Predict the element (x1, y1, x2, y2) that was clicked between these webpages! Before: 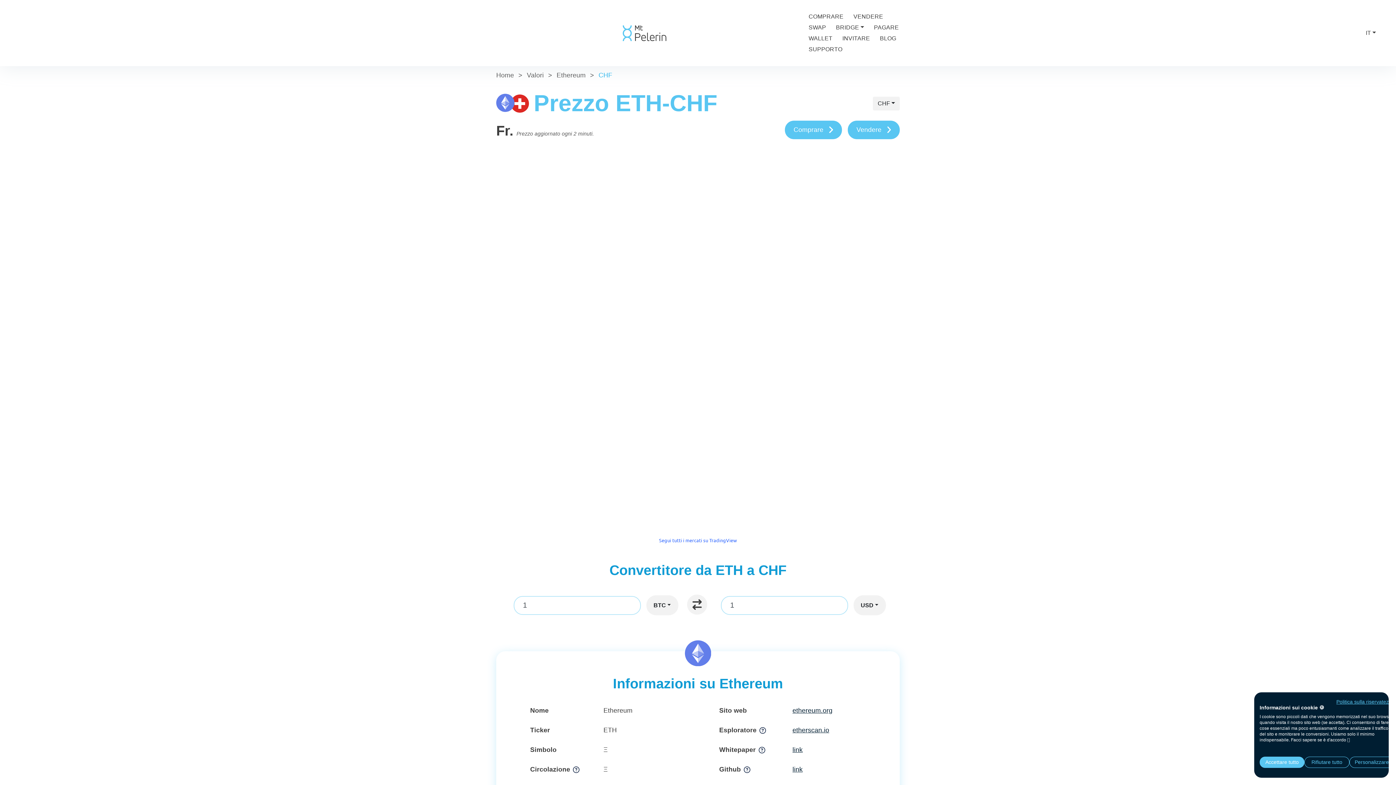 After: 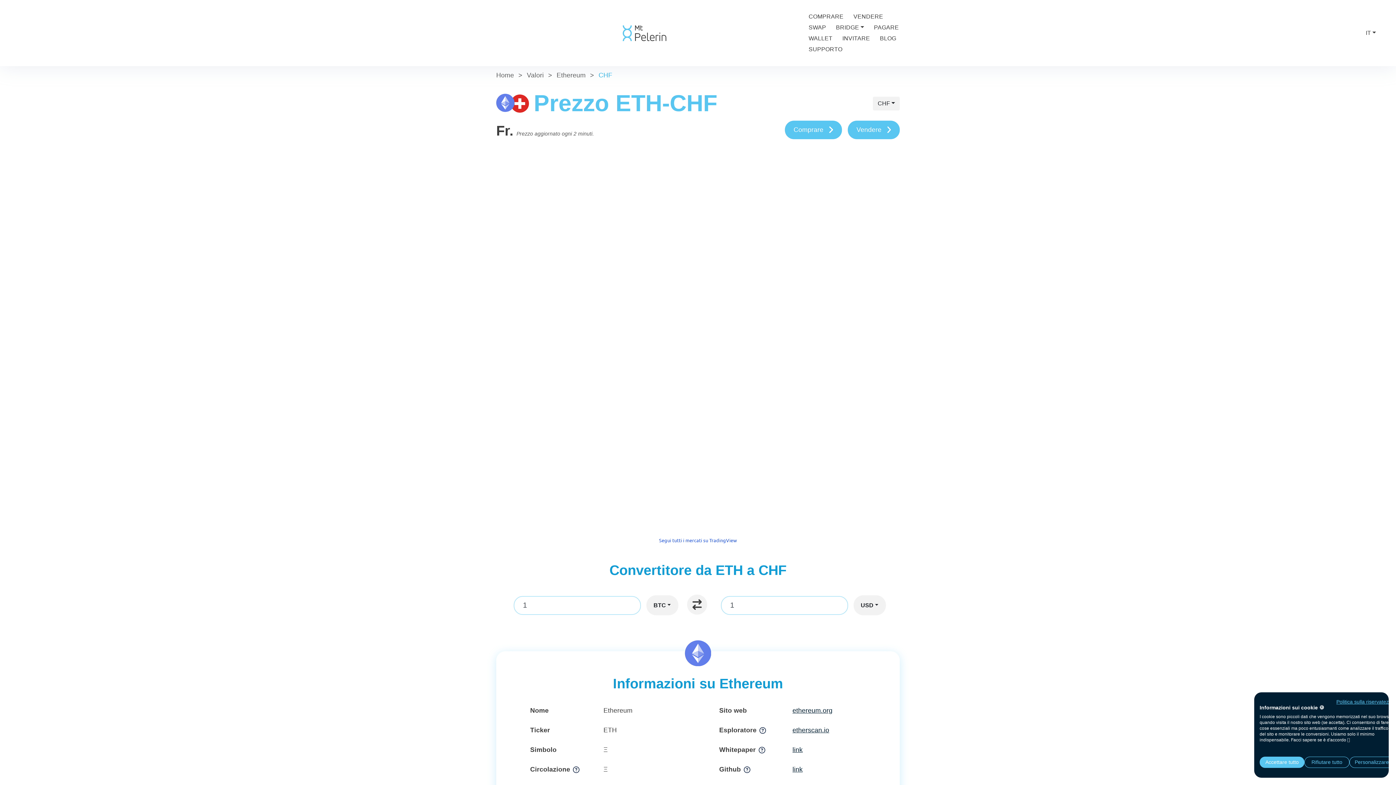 Action: bbox: (659, 537, 737, 543) label: Segui tutti i mercati su TradingView